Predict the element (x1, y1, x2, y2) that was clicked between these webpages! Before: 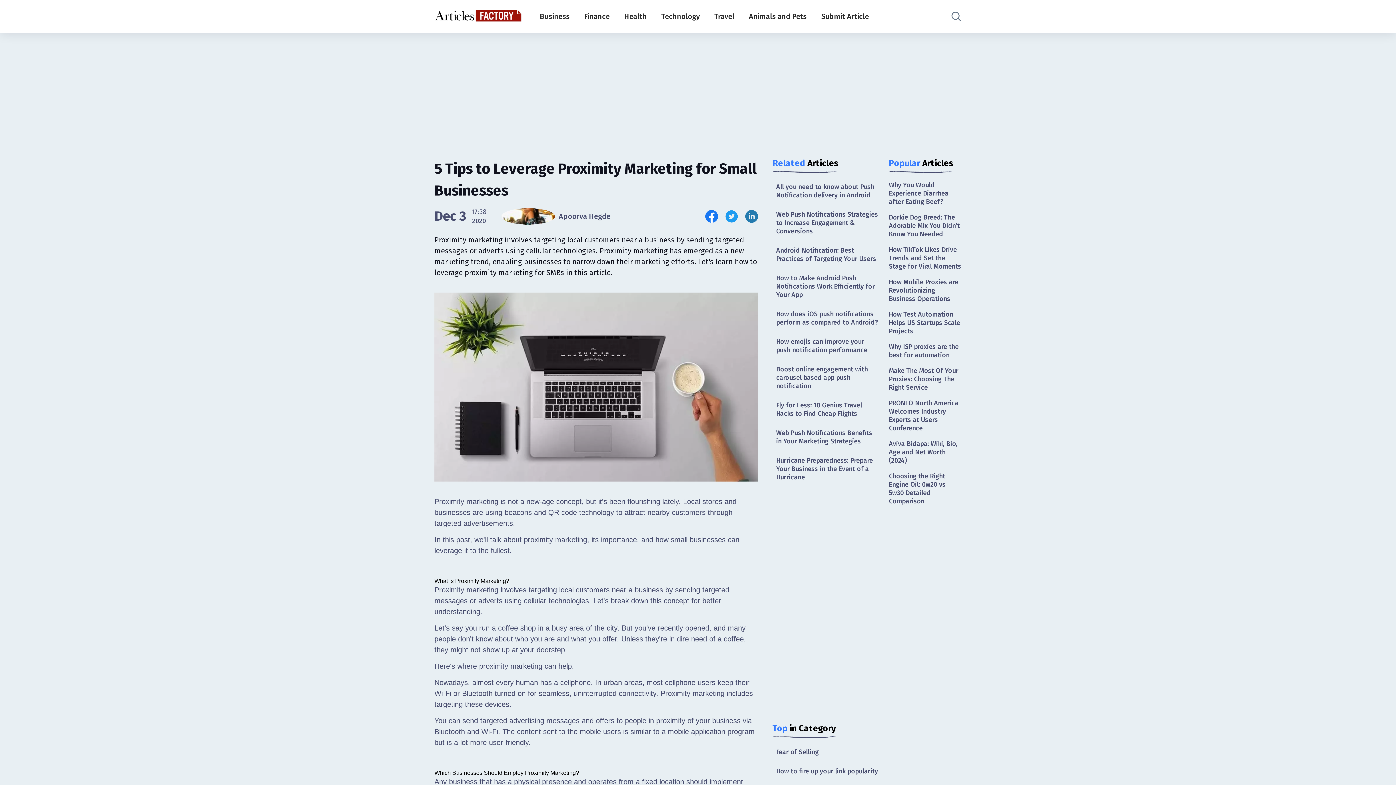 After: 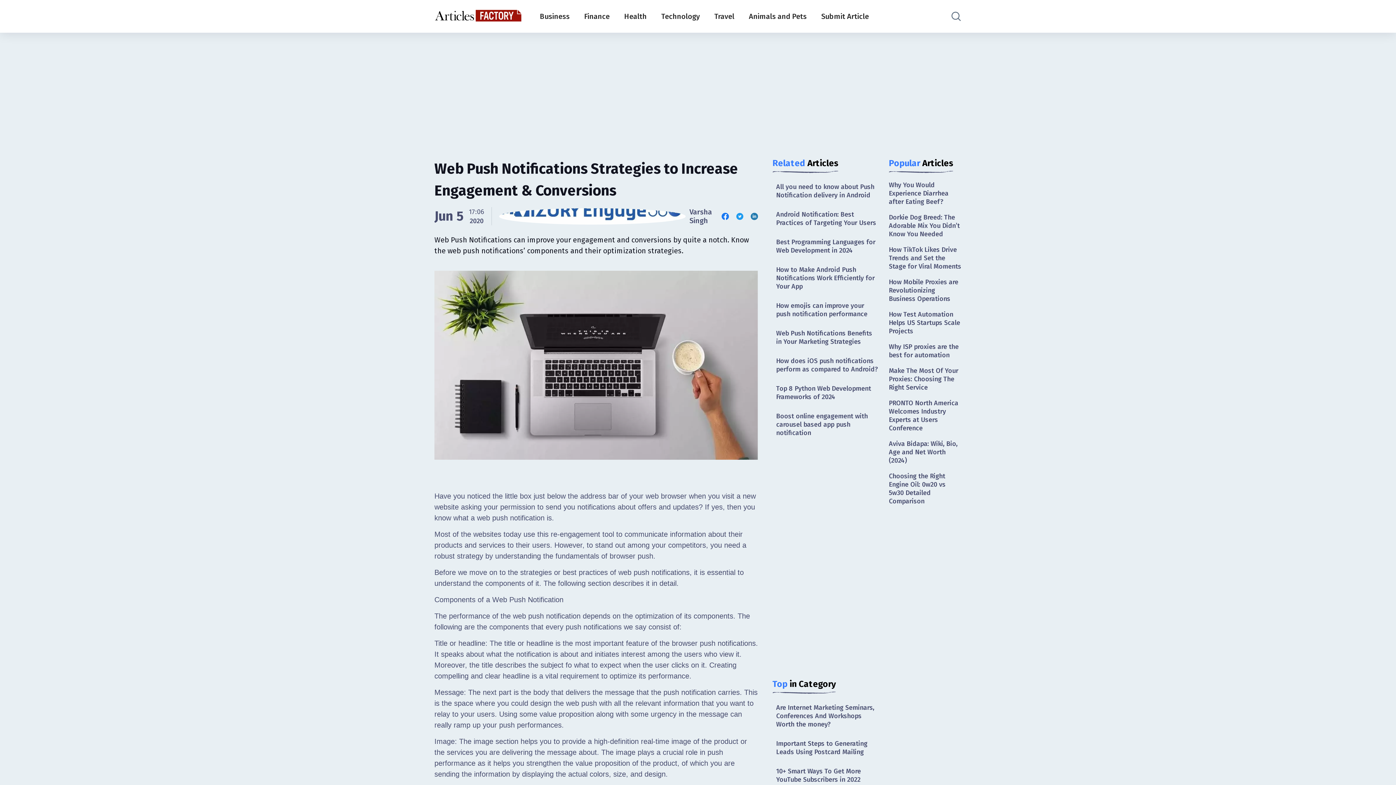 Action: bbox: (772, 206, 881, 239) label: Web Push Notifications Strategies to Increase Engagement & Conversions